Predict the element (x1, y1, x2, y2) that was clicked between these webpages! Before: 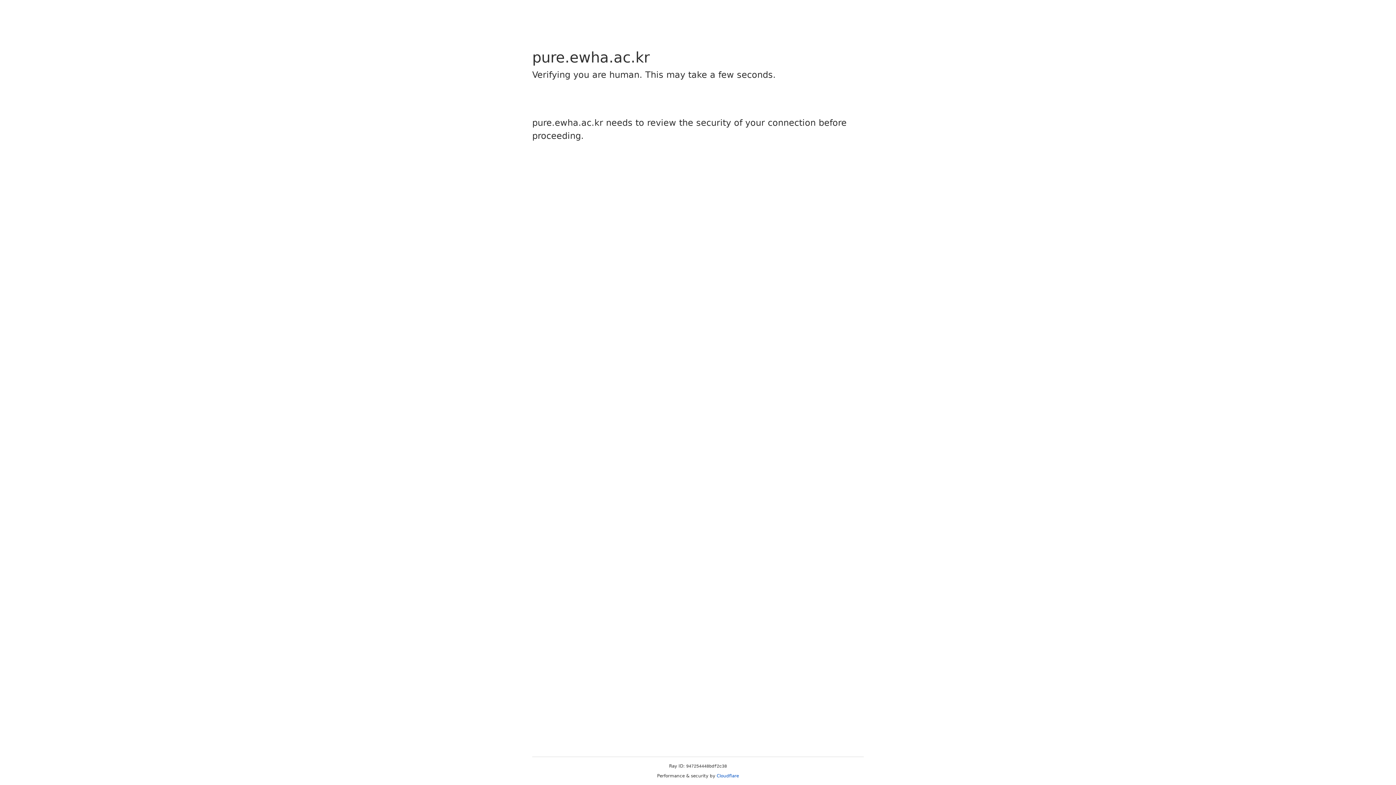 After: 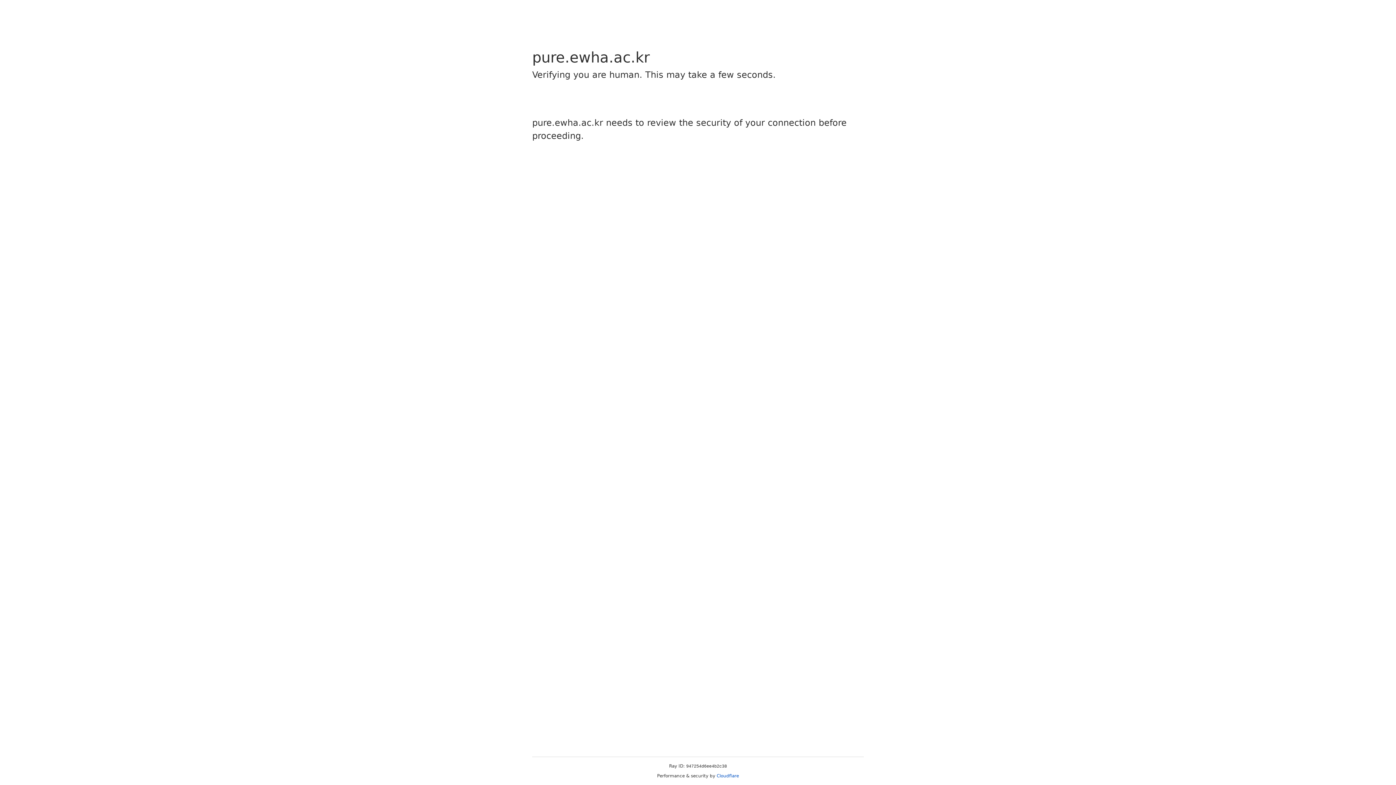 Action: bbox: (716, 773, 739, 778) label: Cloudflare